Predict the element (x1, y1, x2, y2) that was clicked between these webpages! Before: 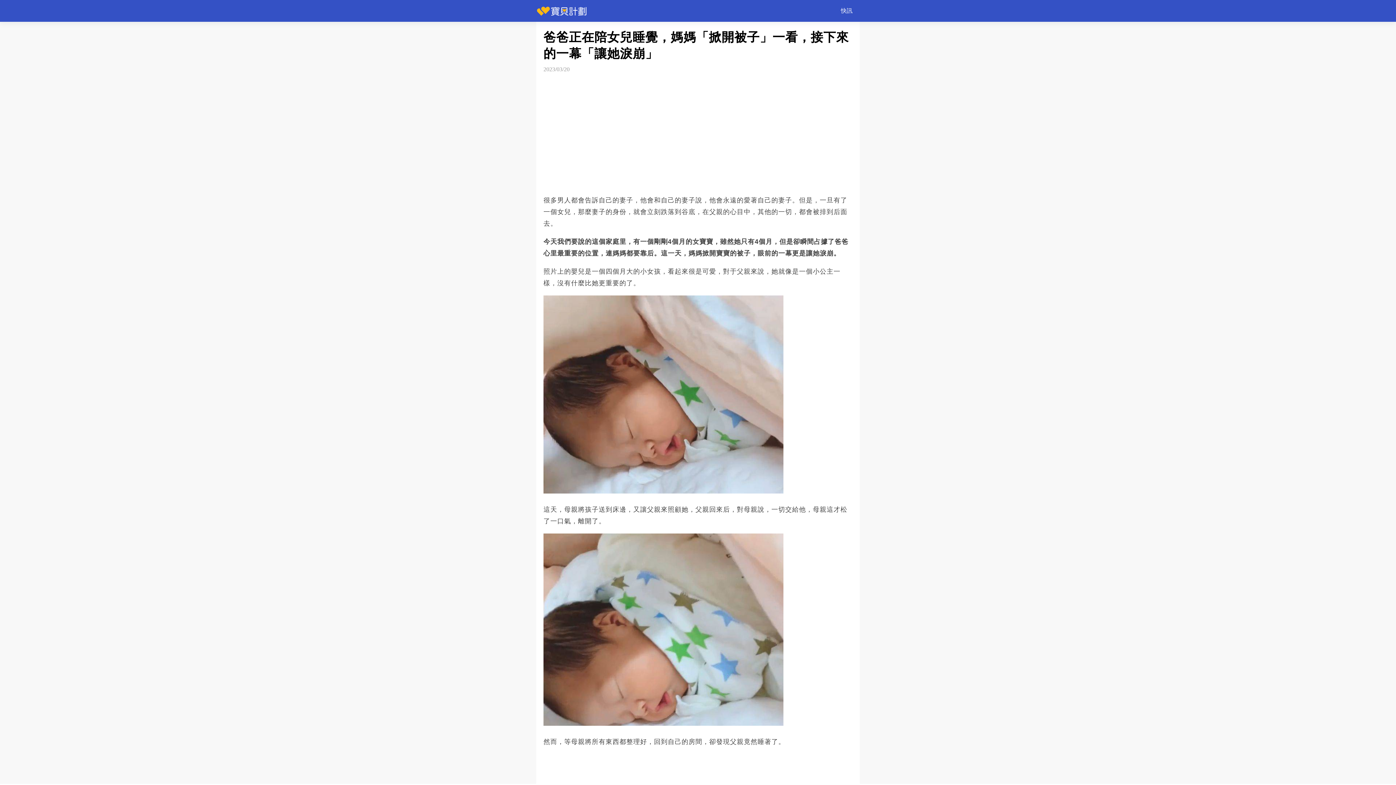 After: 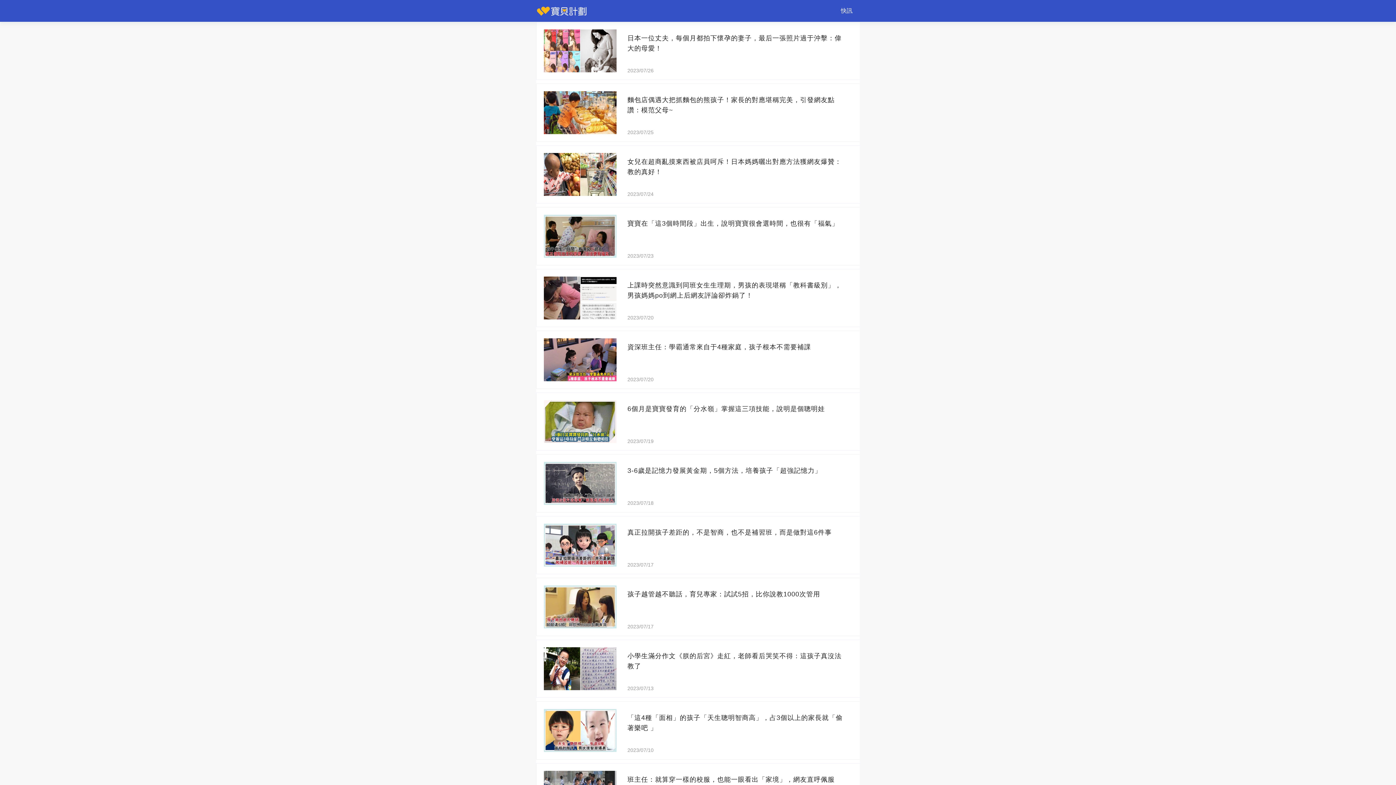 Action: label: 快訊 bbox: (833, 0, 860, 21)